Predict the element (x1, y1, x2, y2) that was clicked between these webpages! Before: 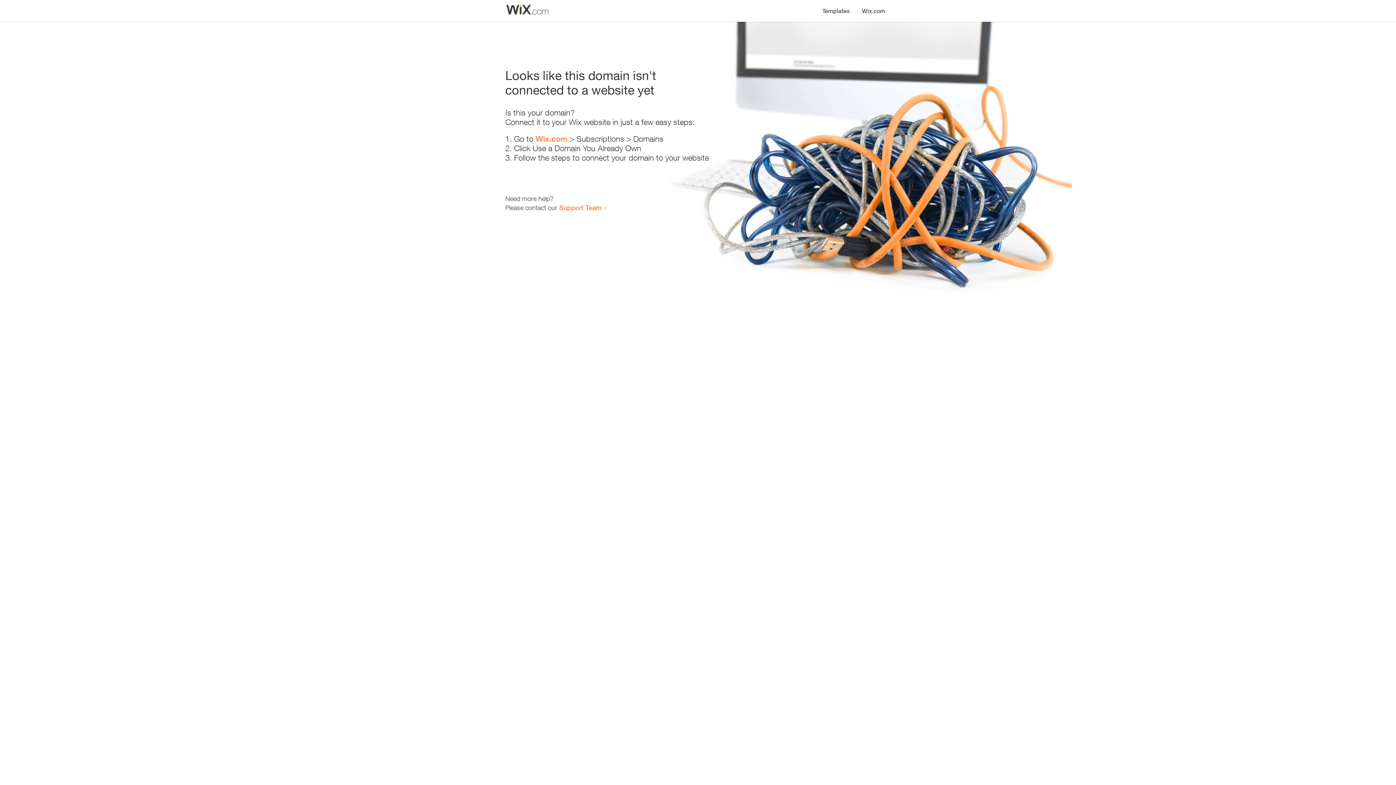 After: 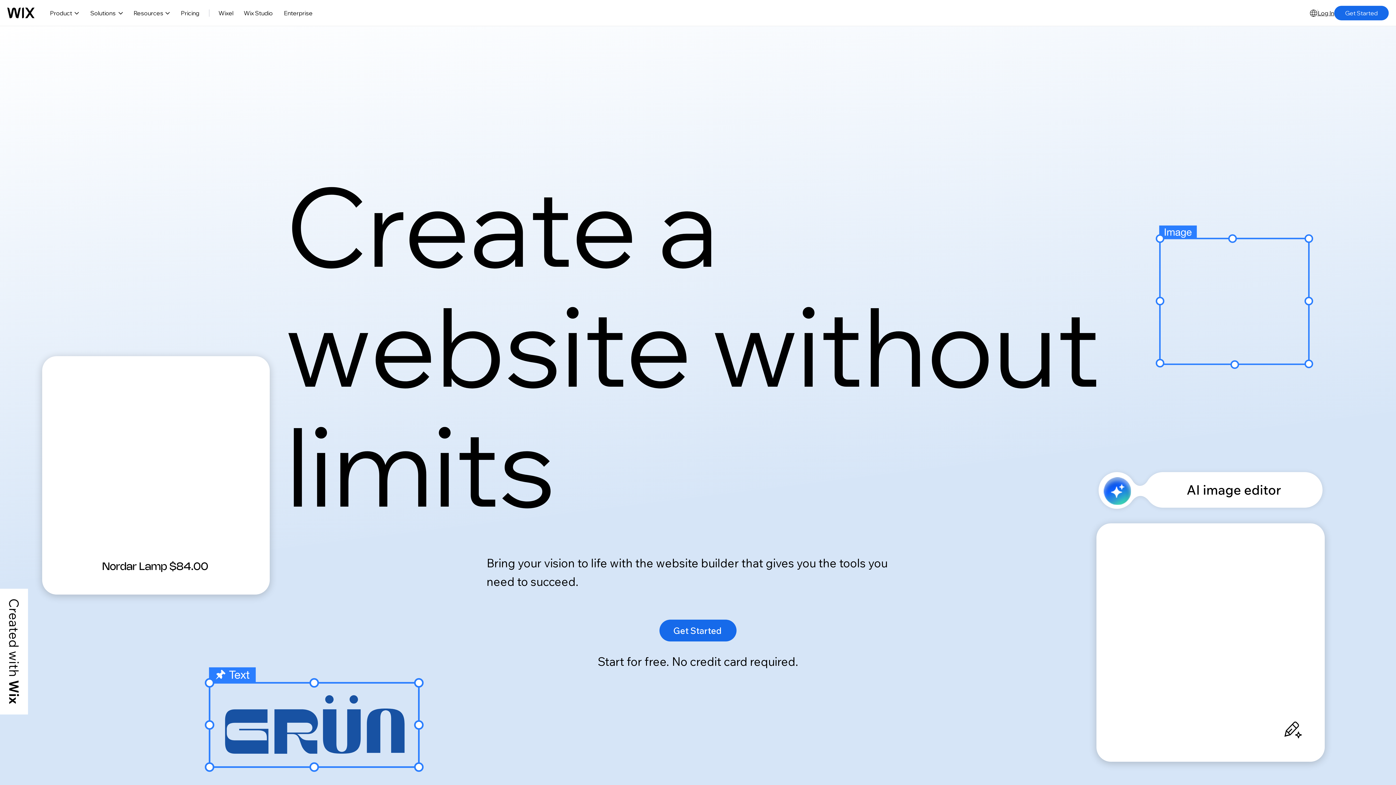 Action: label: Wix.com bbox: (535, 134, 567, 143)